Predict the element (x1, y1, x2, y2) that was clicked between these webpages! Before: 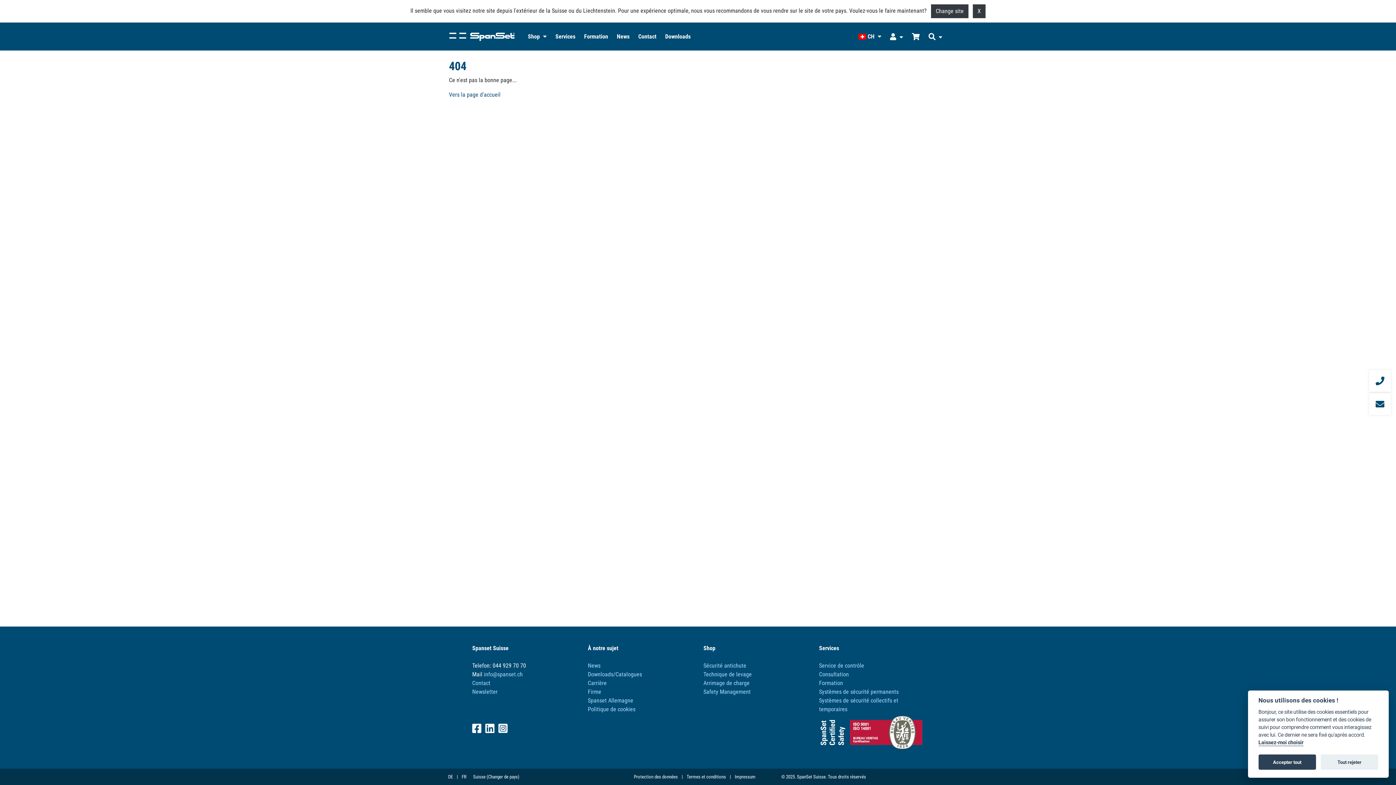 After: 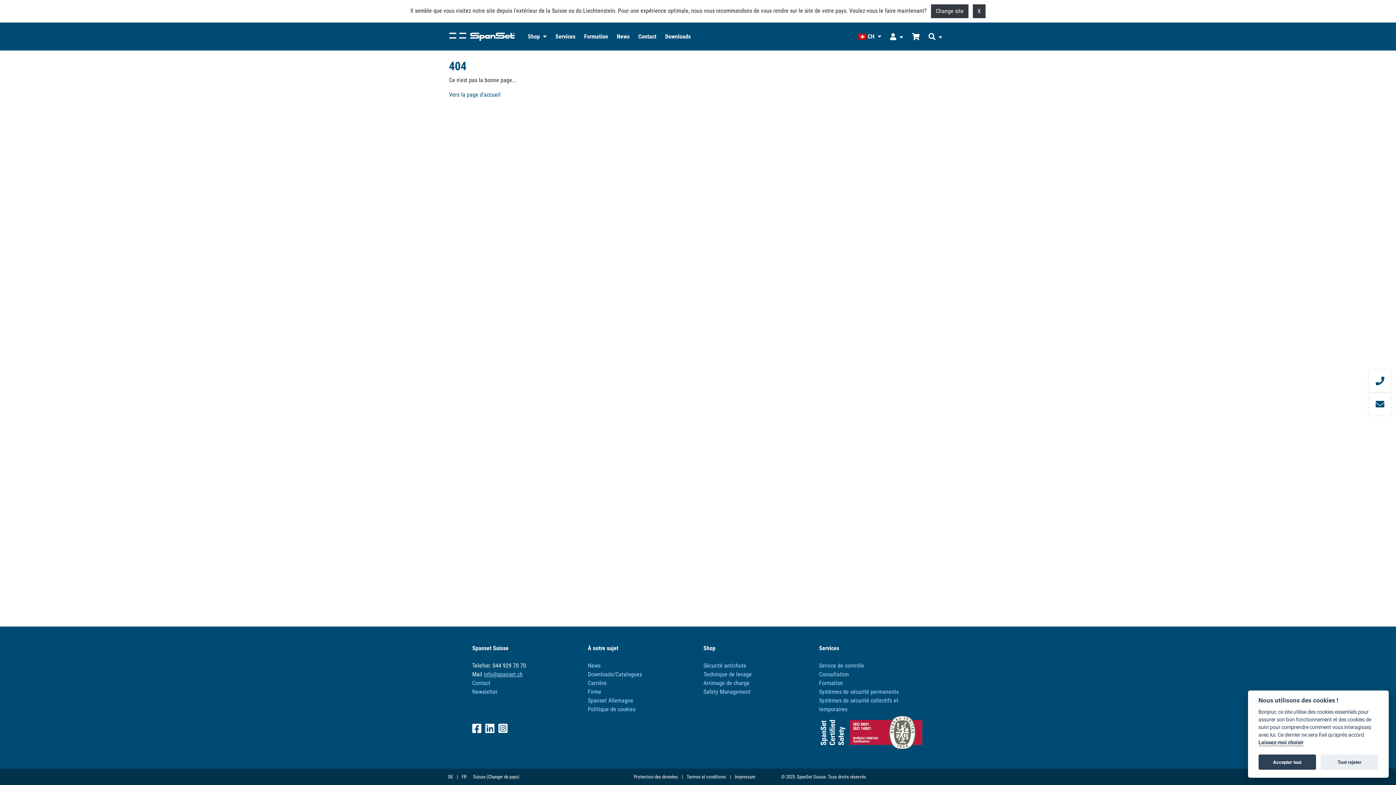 Action: bbox: (484, 671, 522, 678) label: info@spanset.ch